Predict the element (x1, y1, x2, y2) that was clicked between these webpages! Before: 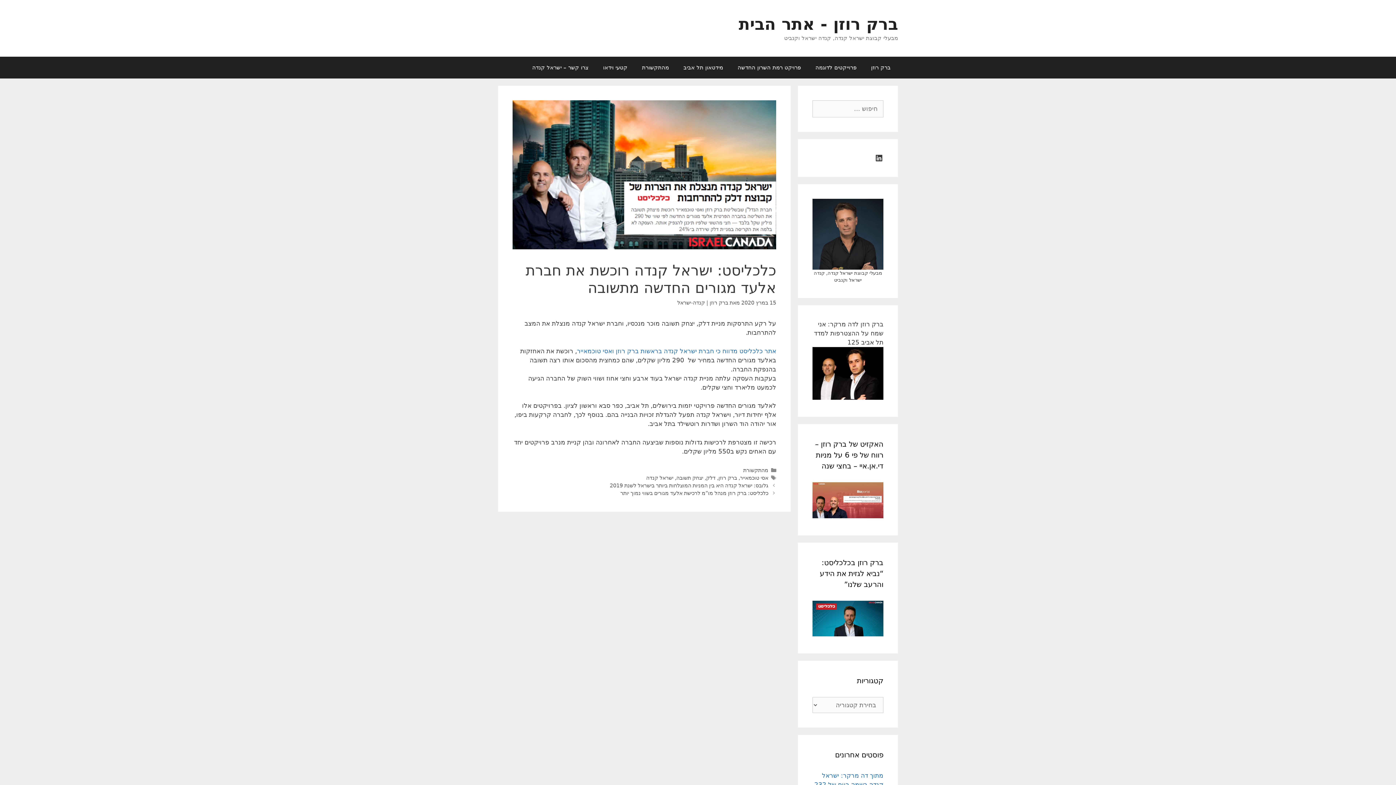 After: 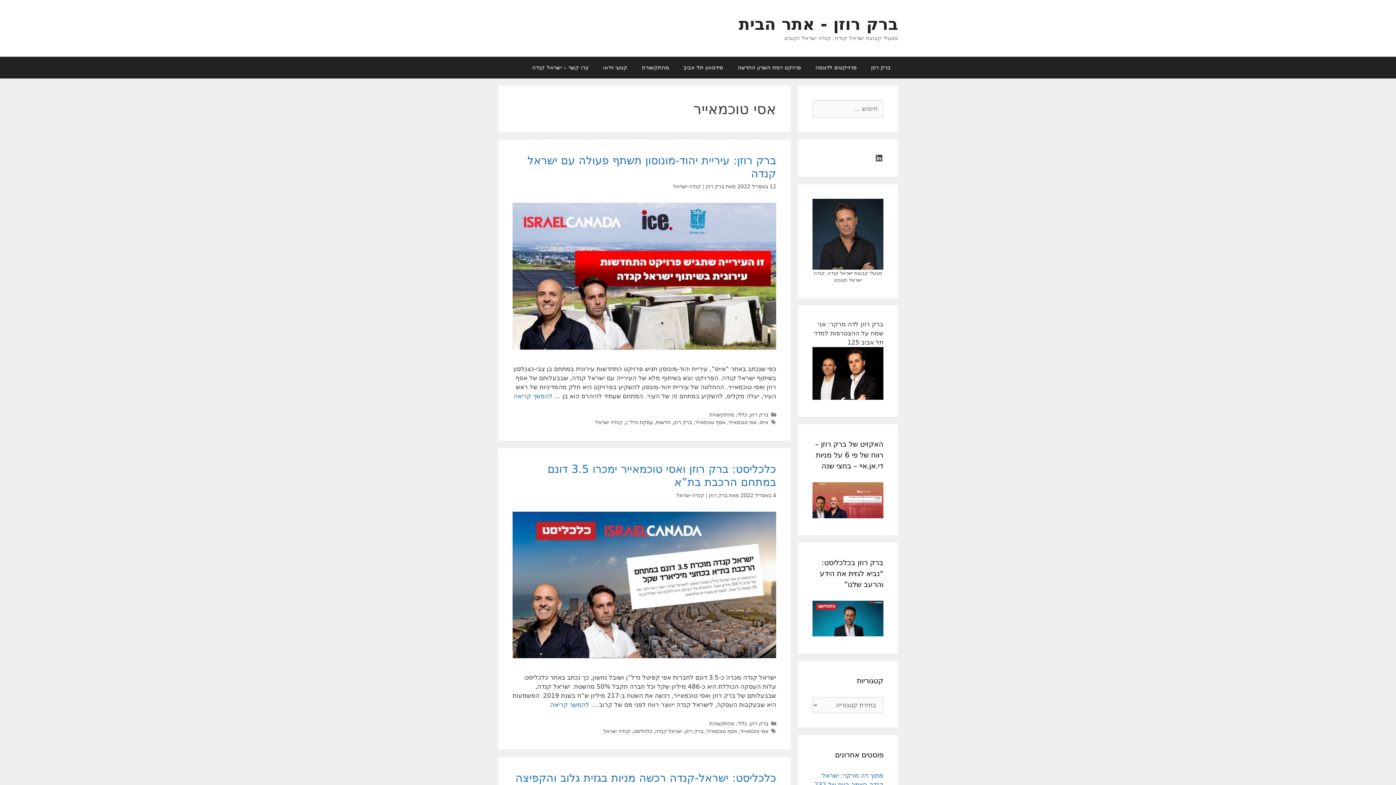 Action: label: אסי טוכמאייר bbox: (740, 475, 768, 480)